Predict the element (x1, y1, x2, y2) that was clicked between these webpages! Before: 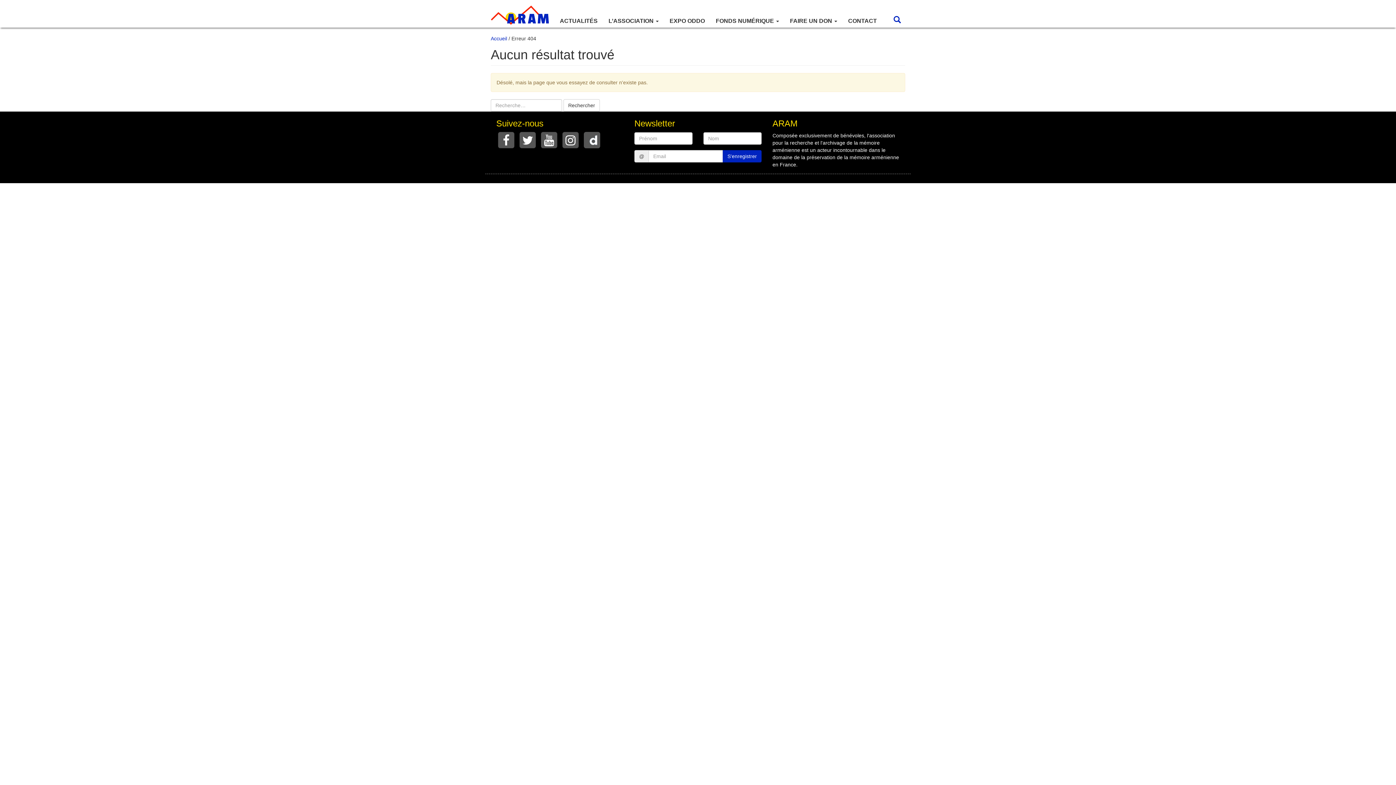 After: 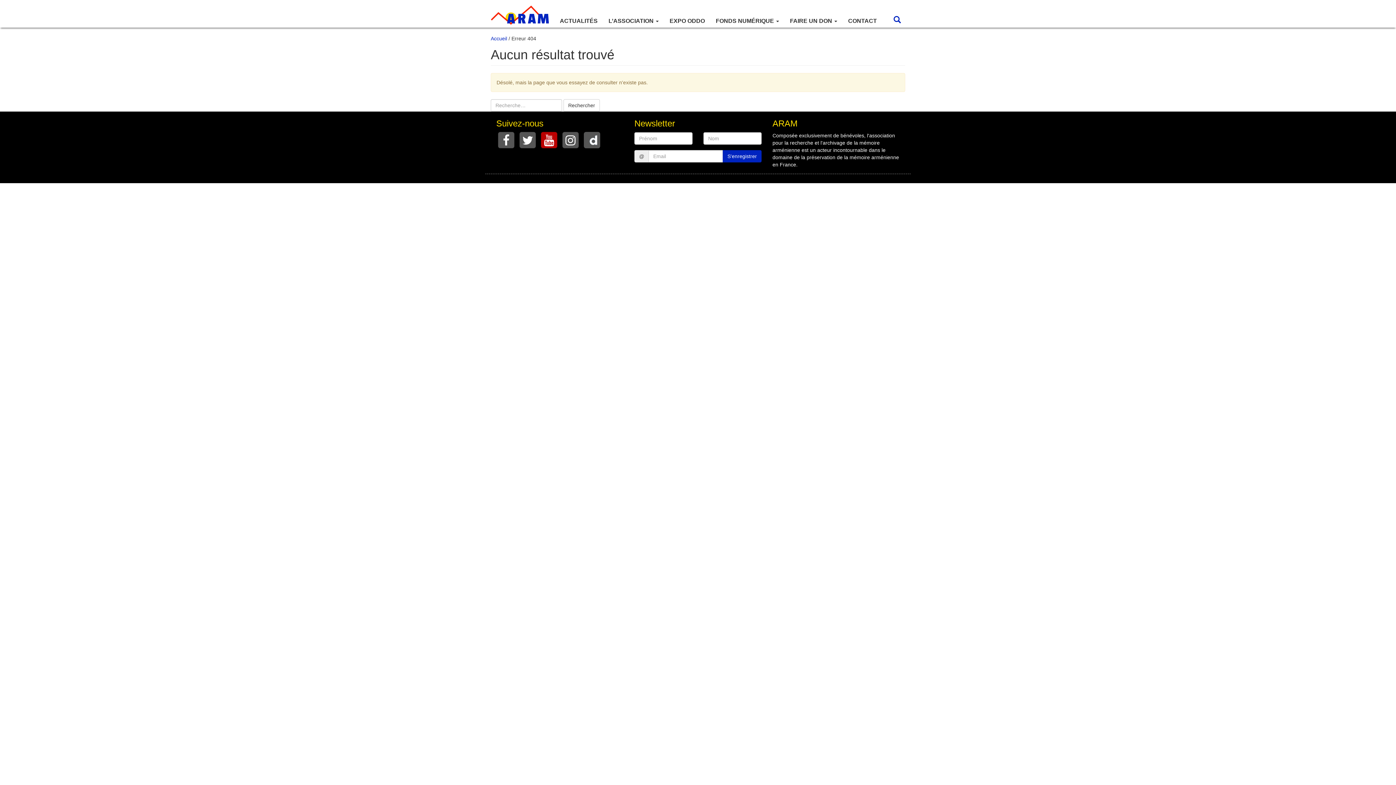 Action: bbox: (541, 132, 557, 148)